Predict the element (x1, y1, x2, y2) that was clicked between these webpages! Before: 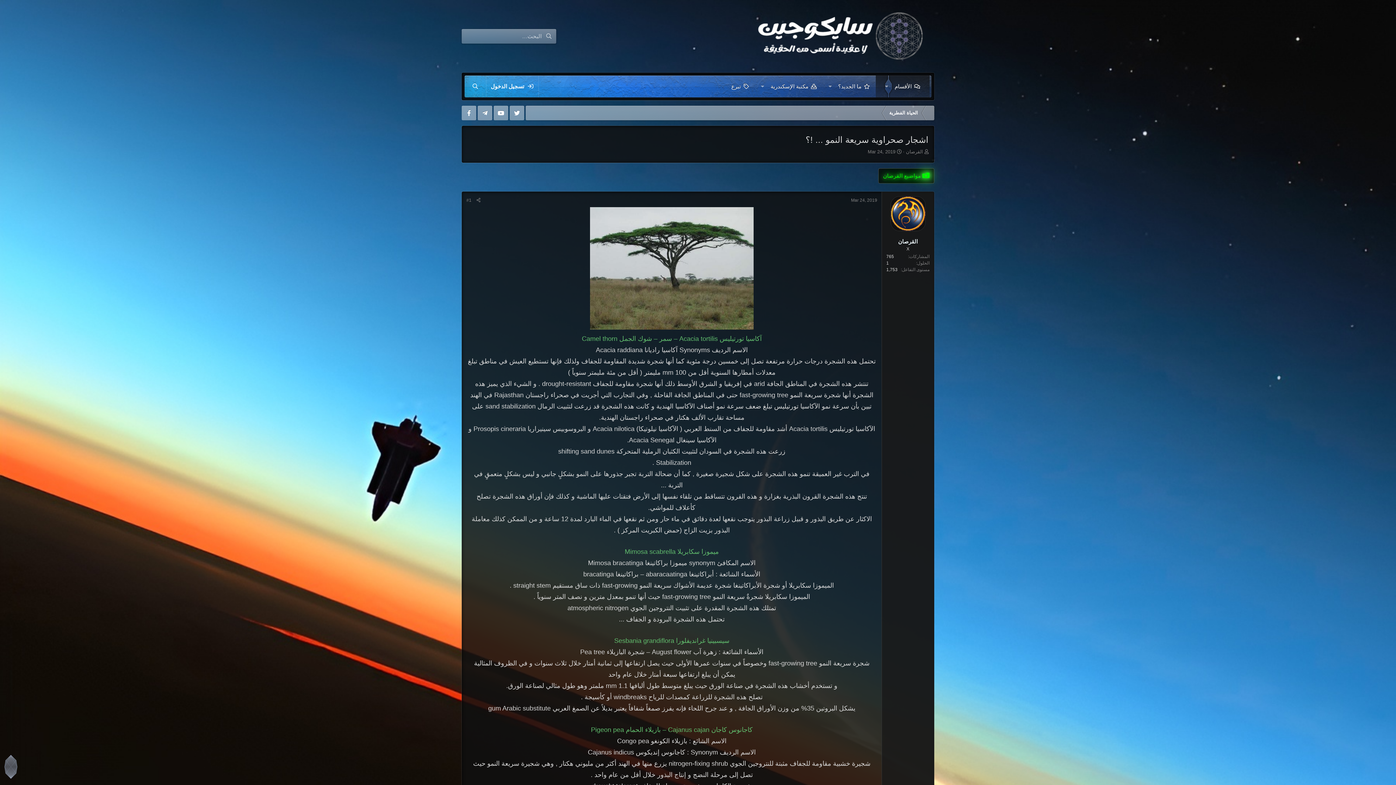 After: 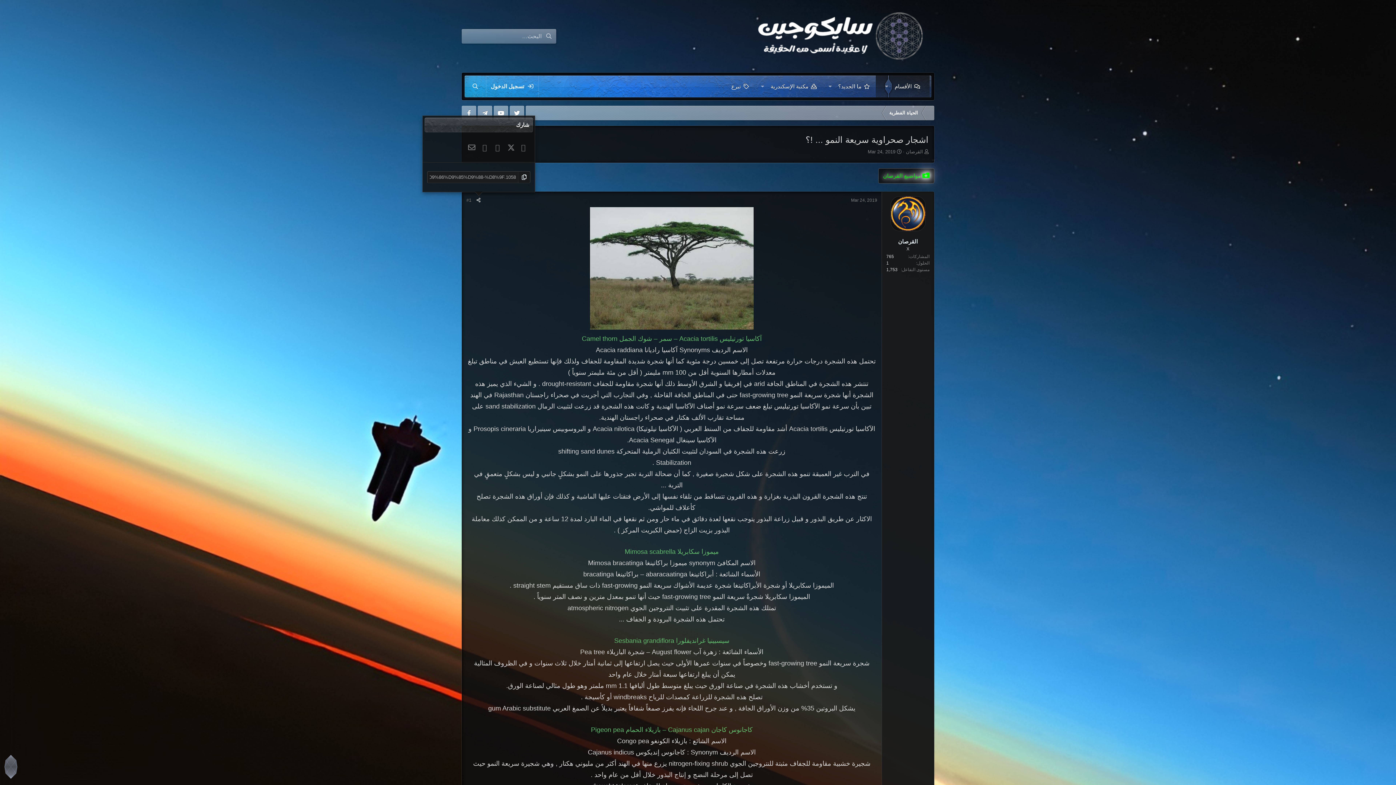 Action: label: شارك bbox: (474, 196, 483, 204)